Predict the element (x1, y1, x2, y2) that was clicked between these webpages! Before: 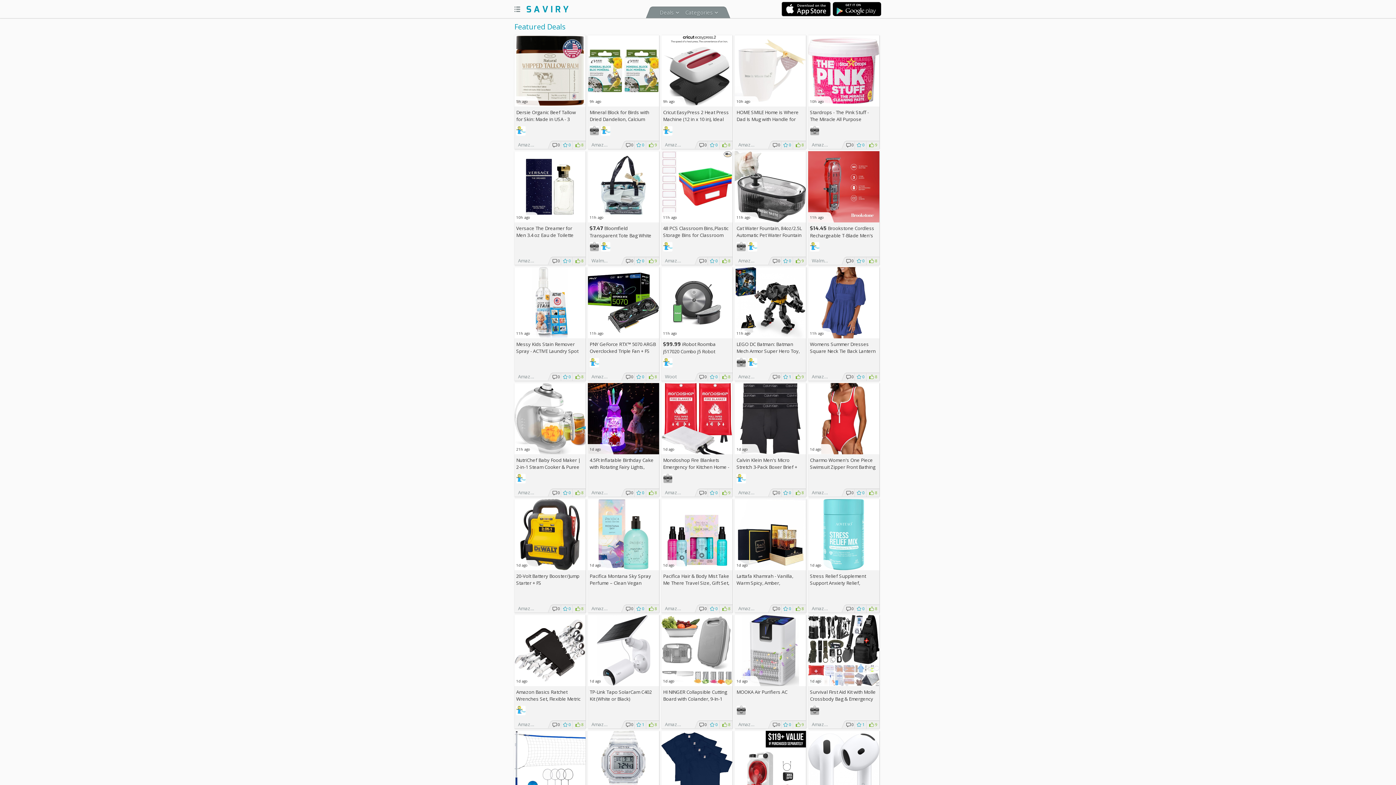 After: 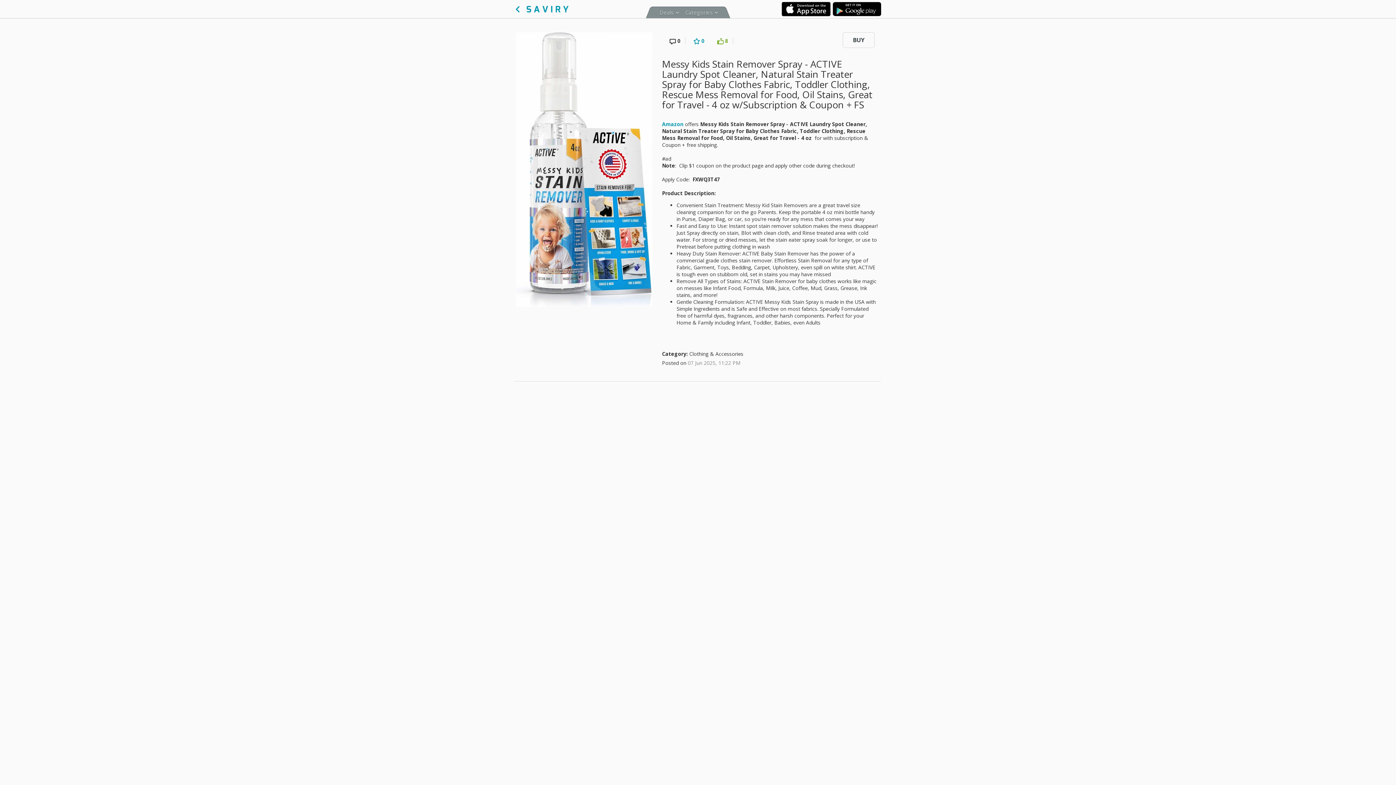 Action: label:  
11h ago bbox: (514, 267, 585, 338)